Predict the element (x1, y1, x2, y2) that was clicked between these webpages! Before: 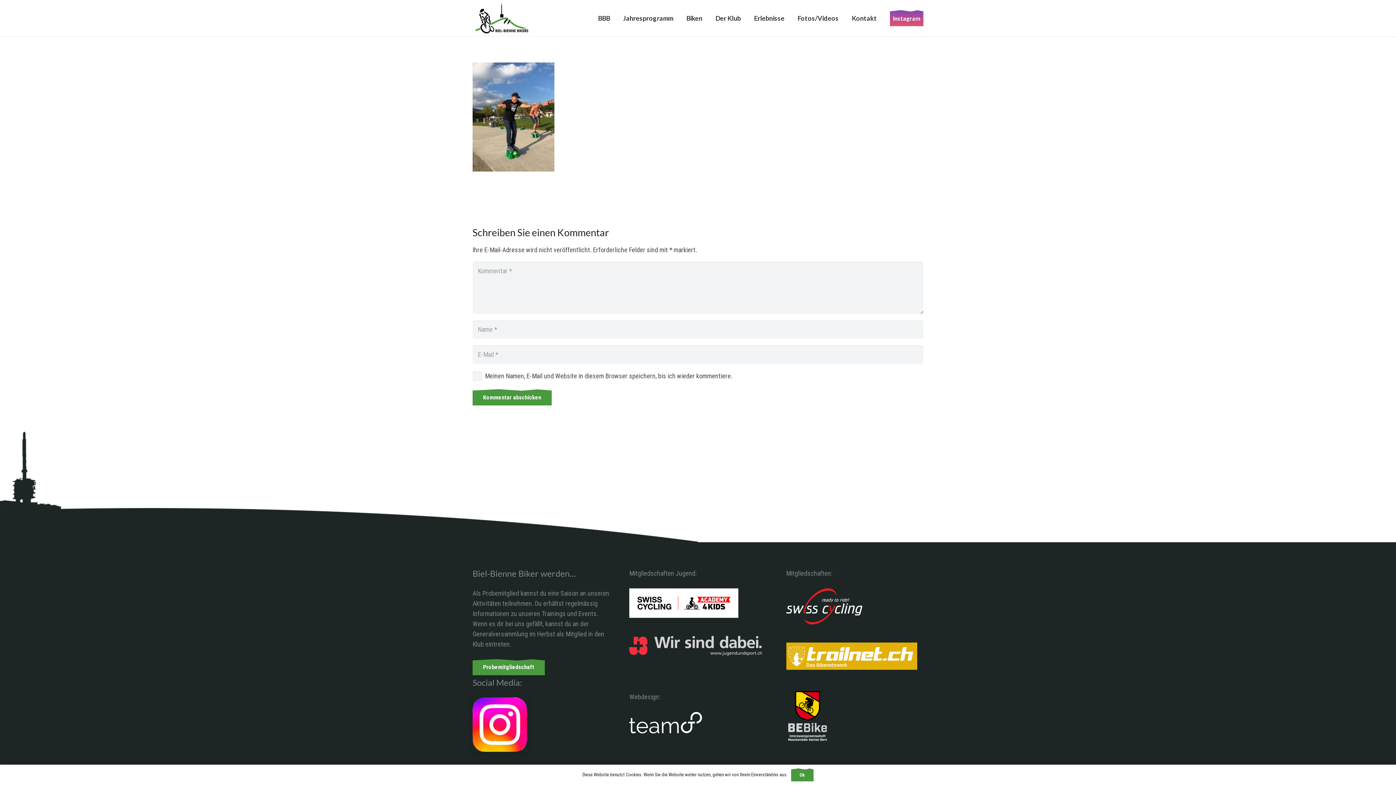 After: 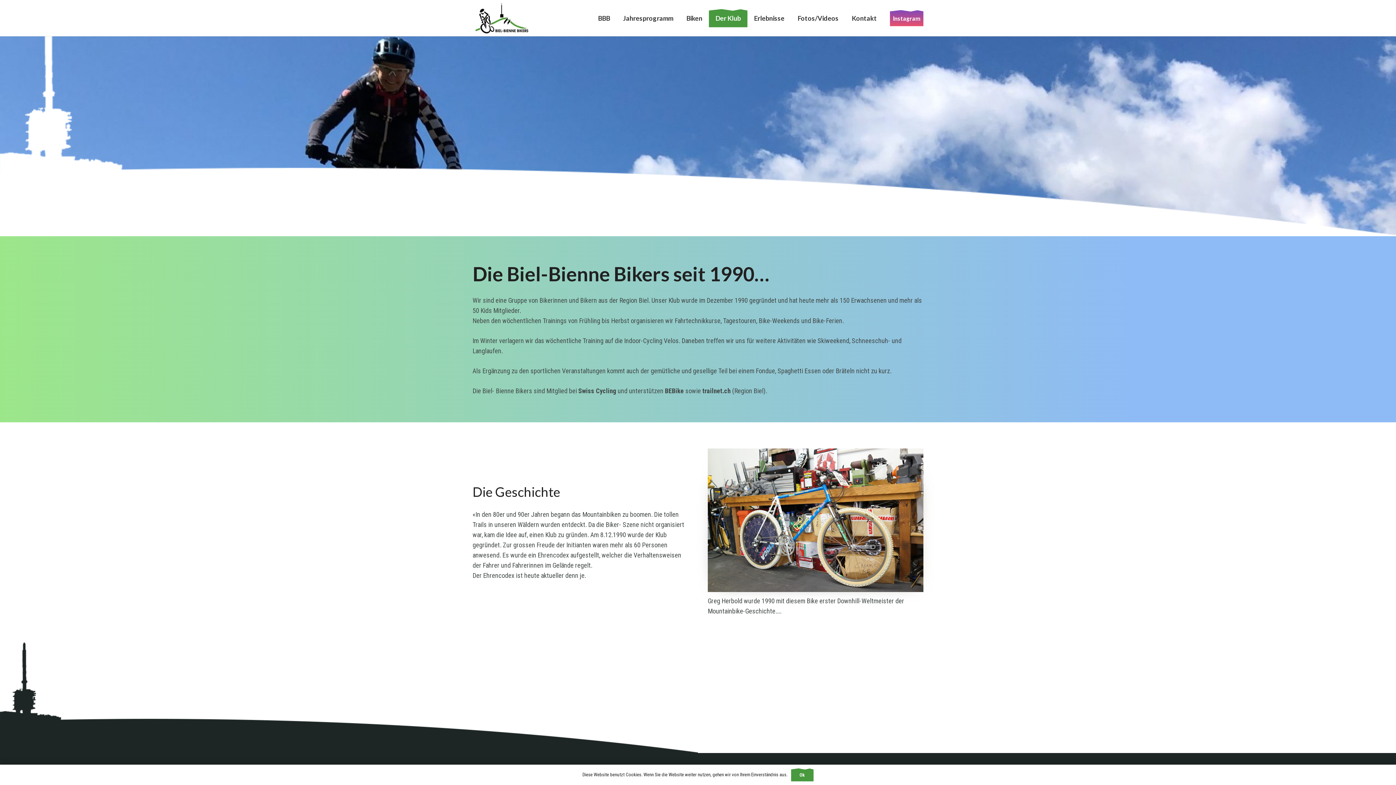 Action: label: Der Klub bbox: (709, 9, 747, 27)